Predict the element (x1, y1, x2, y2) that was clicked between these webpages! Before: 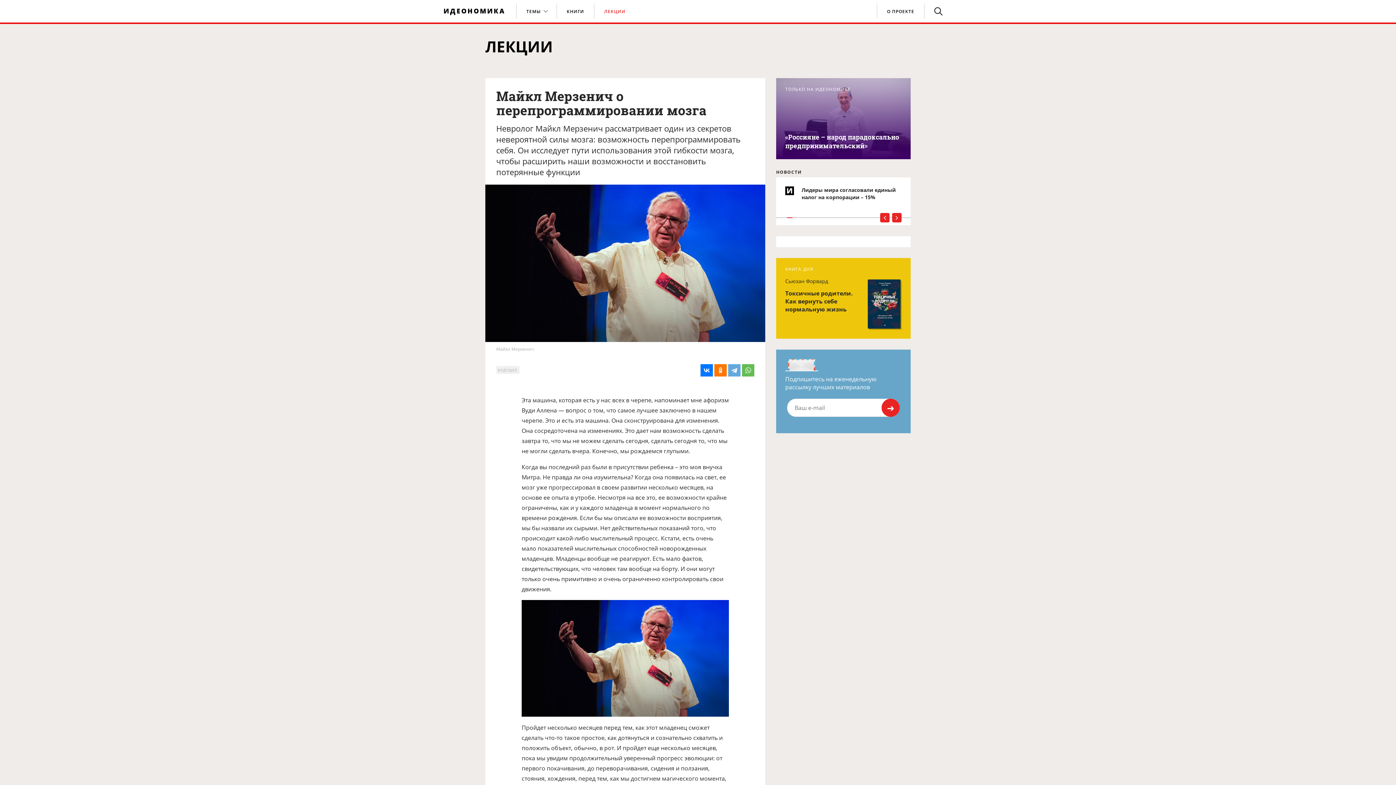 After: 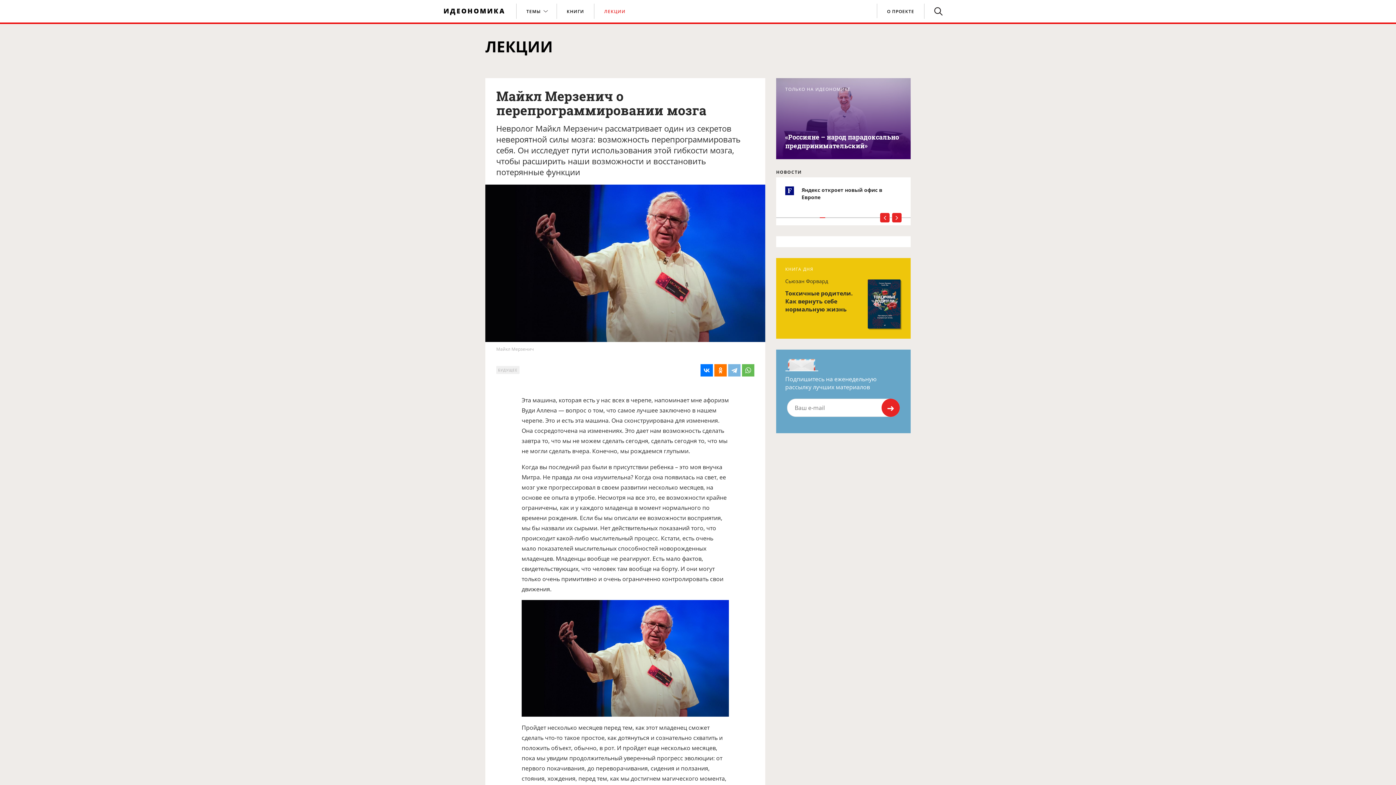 Action: bbox: (728, 364, 740, 376)